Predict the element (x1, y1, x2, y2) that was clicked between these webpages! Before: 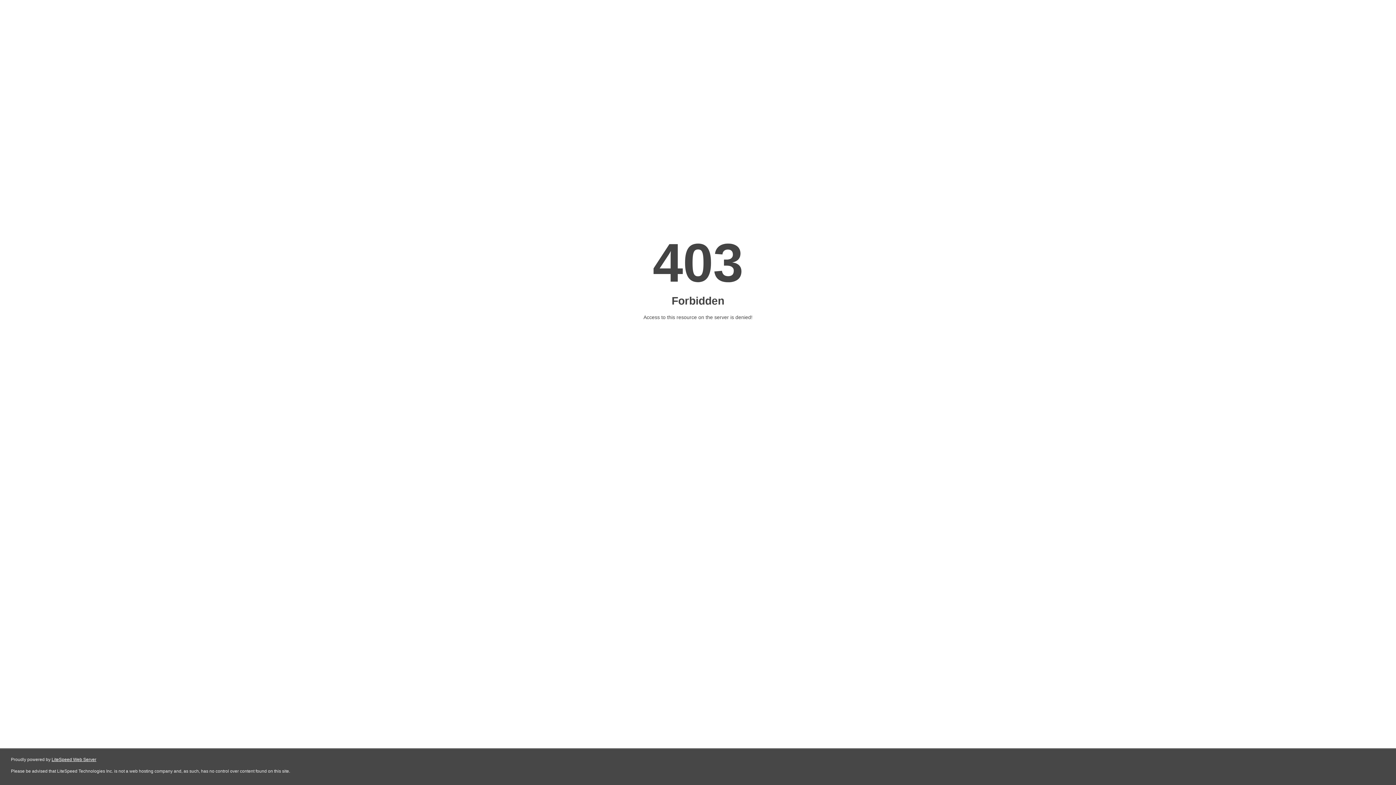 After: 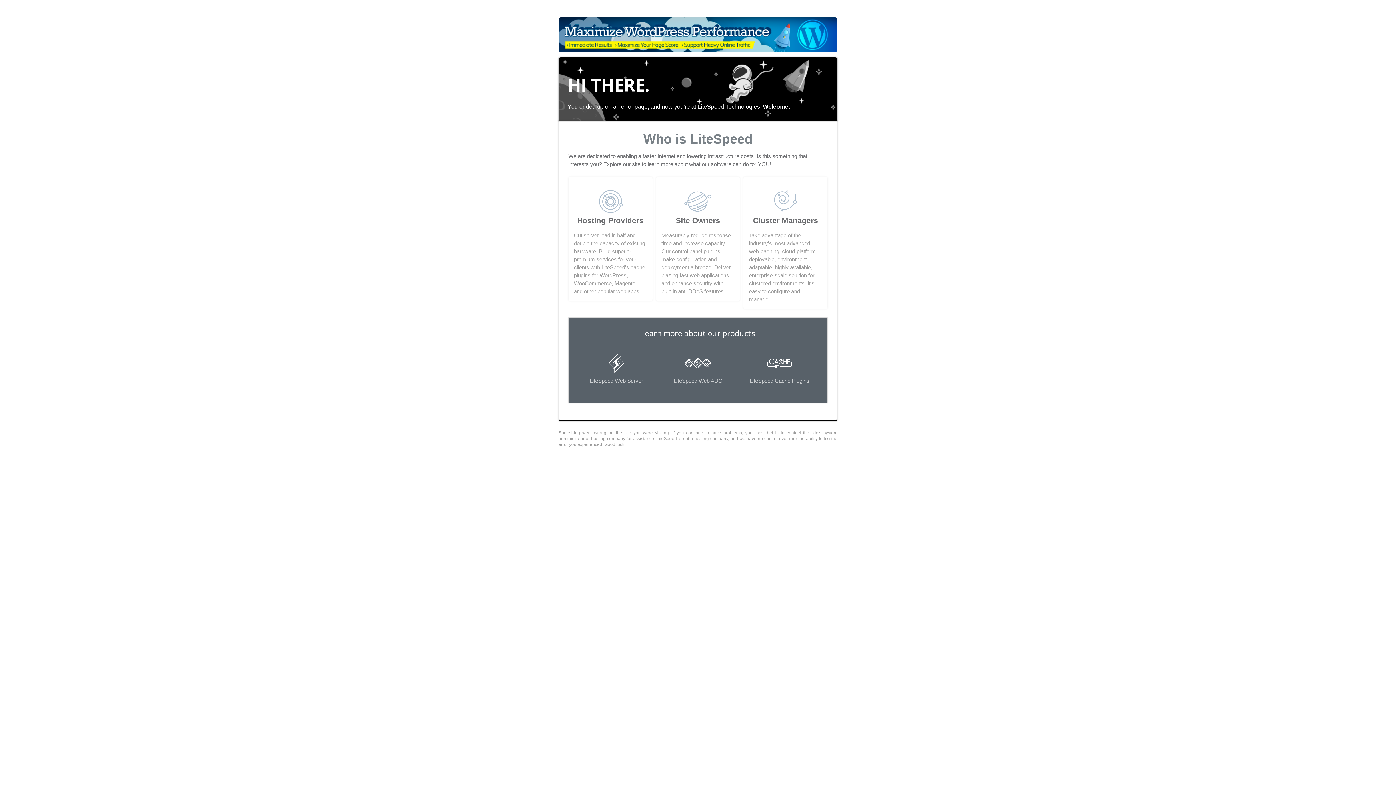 Action: bbox: (51, 757, 96, 762) label: LiteSpeed Web Server